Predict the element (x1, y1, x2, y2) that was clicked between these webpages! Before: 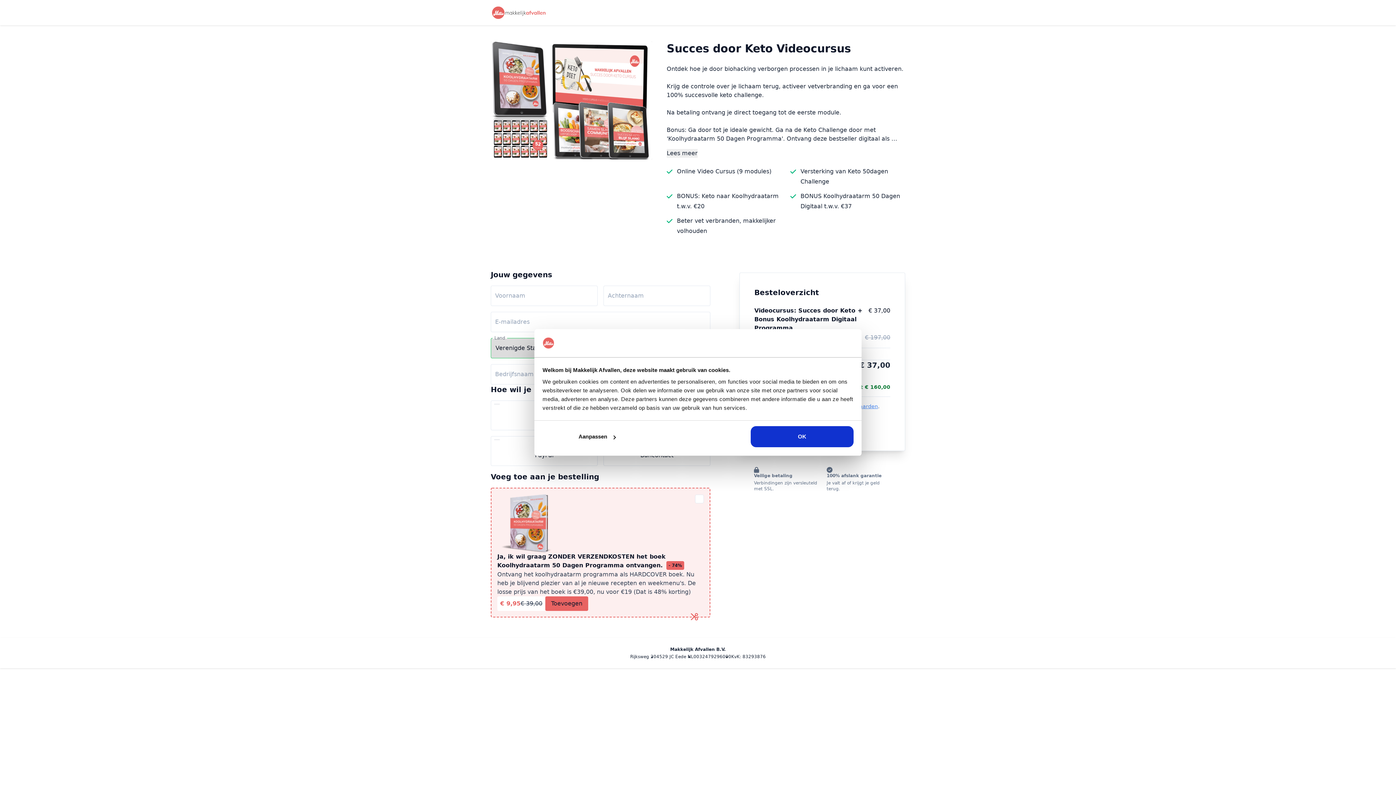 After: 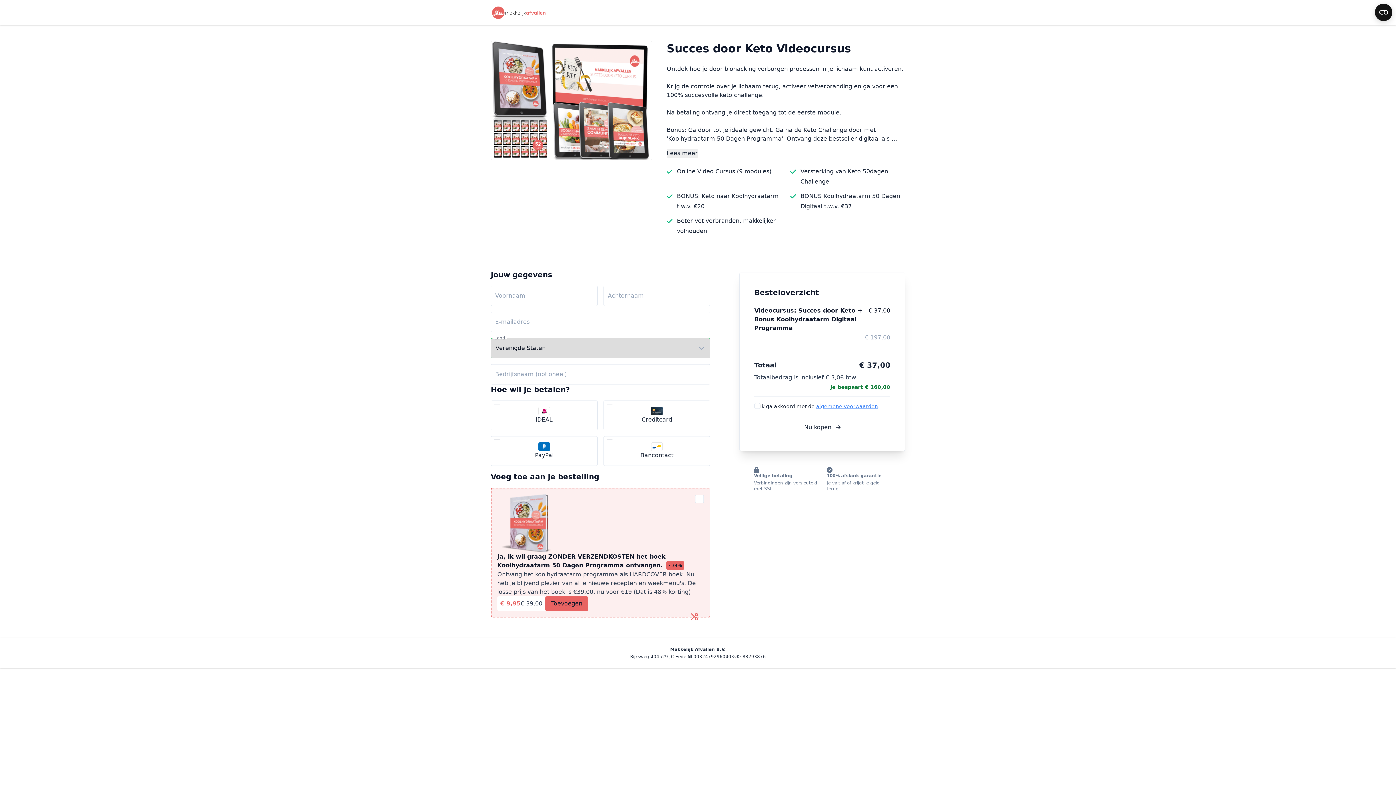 Action: bbox: (751, 426, 853, 447) label: OK